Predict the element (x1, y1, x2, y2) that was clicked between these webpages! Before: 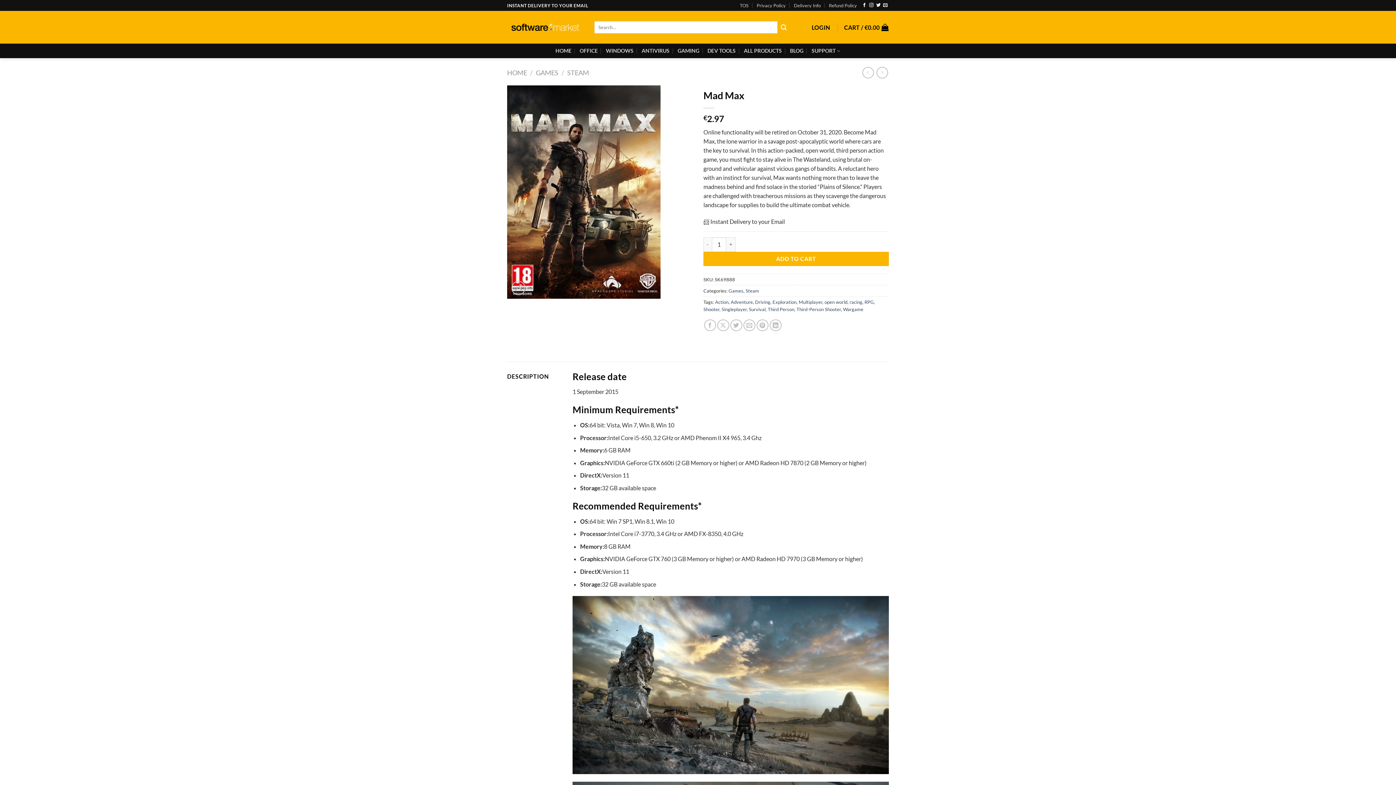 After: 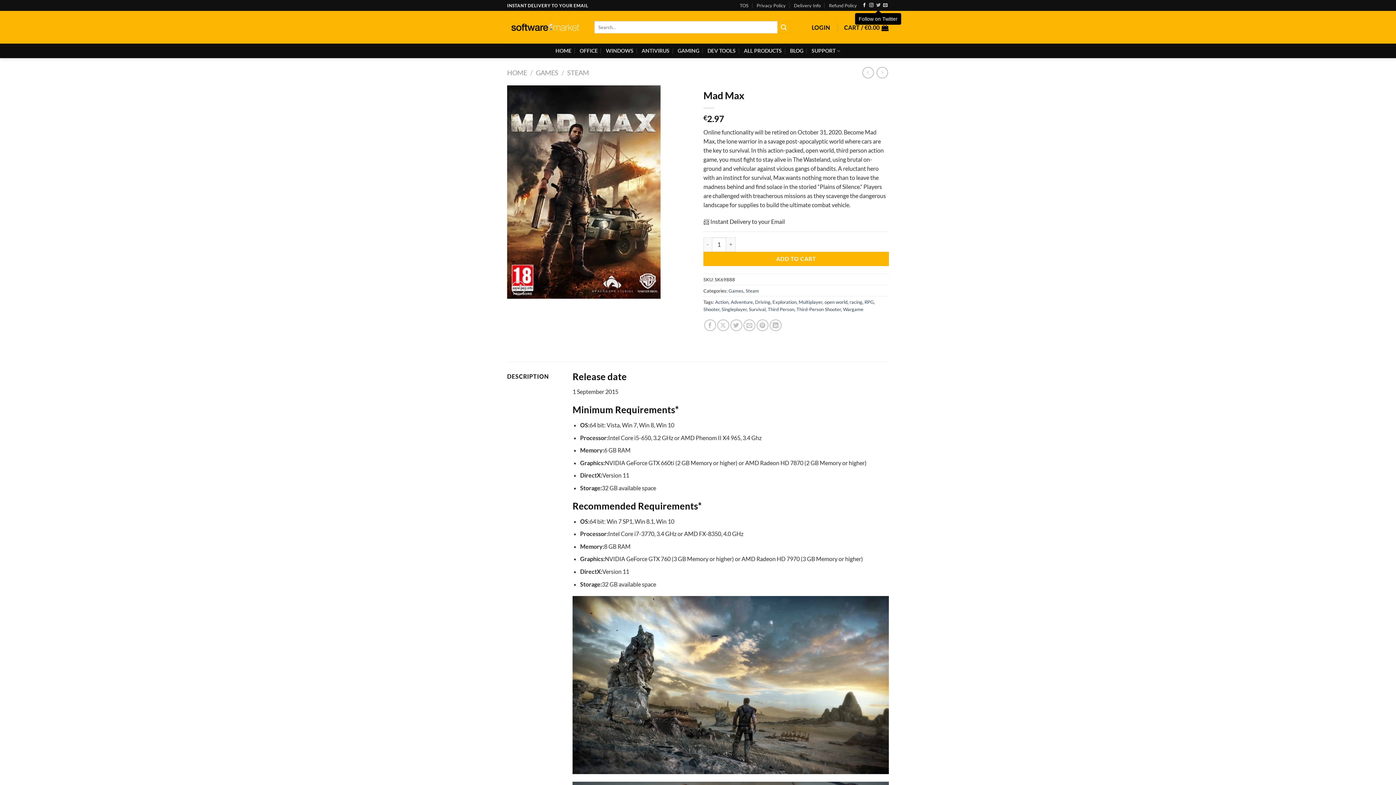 Action: label: Follow on Twitter bbox: (876, 3, 880, 8)